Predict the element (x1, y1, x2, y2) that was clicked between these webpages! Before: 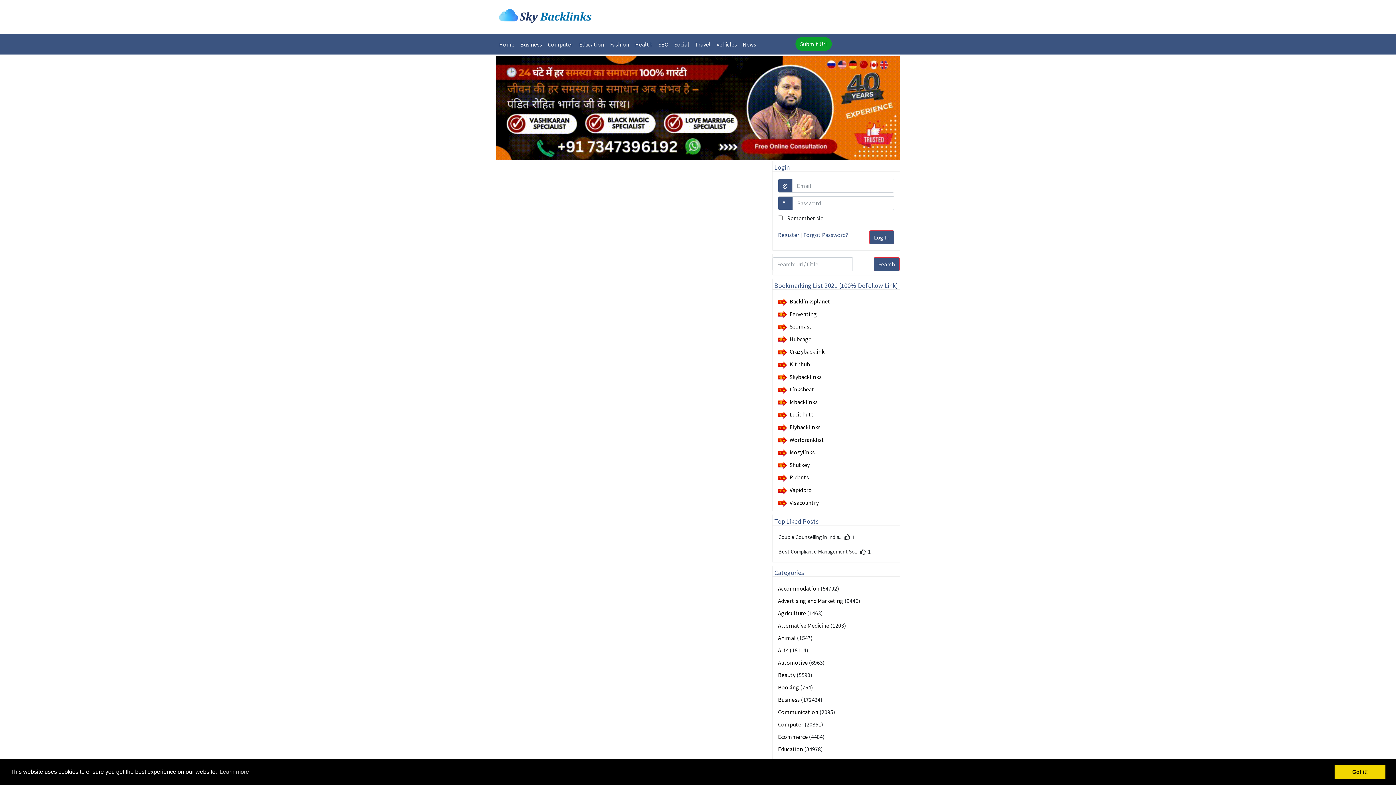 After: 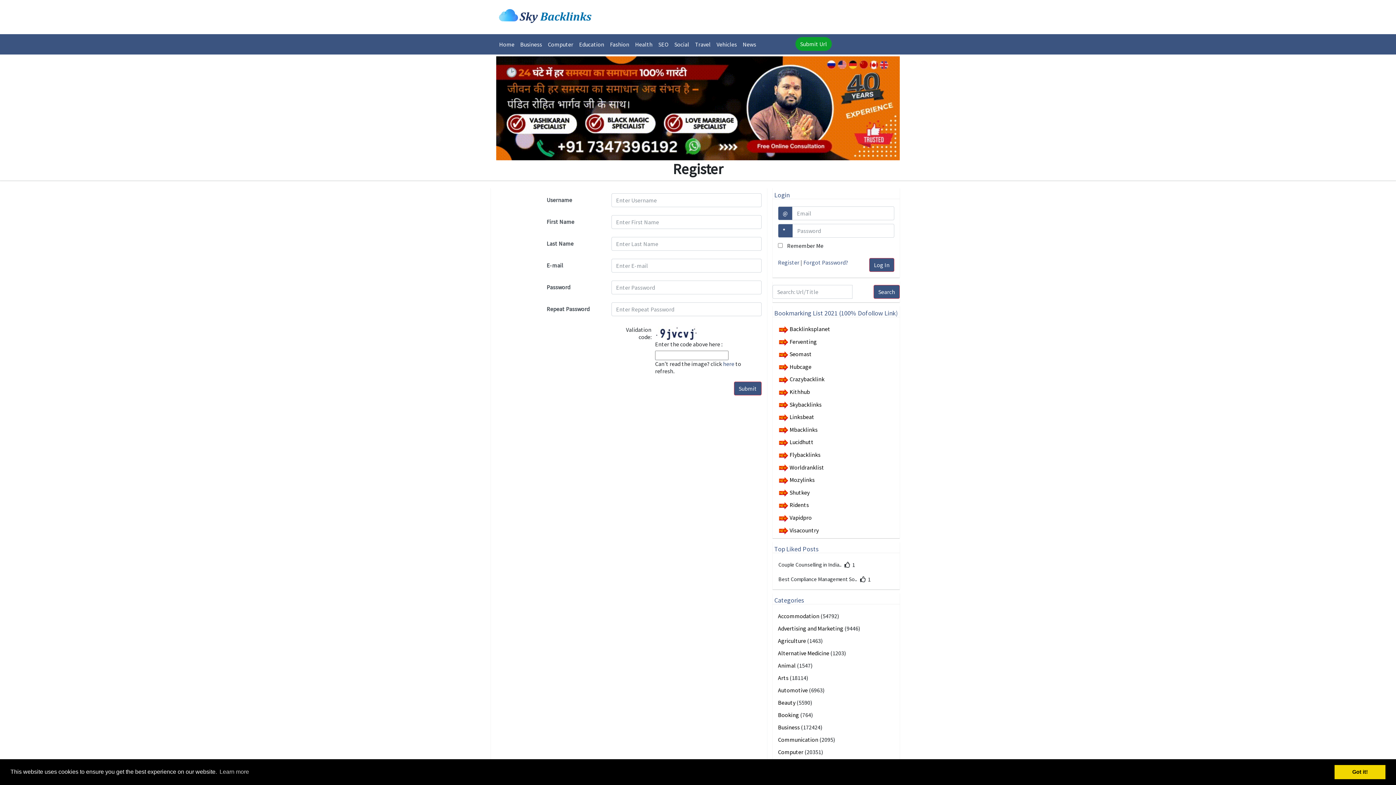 Action: label: Submit Url bbox: (795, 37, 832, 50)